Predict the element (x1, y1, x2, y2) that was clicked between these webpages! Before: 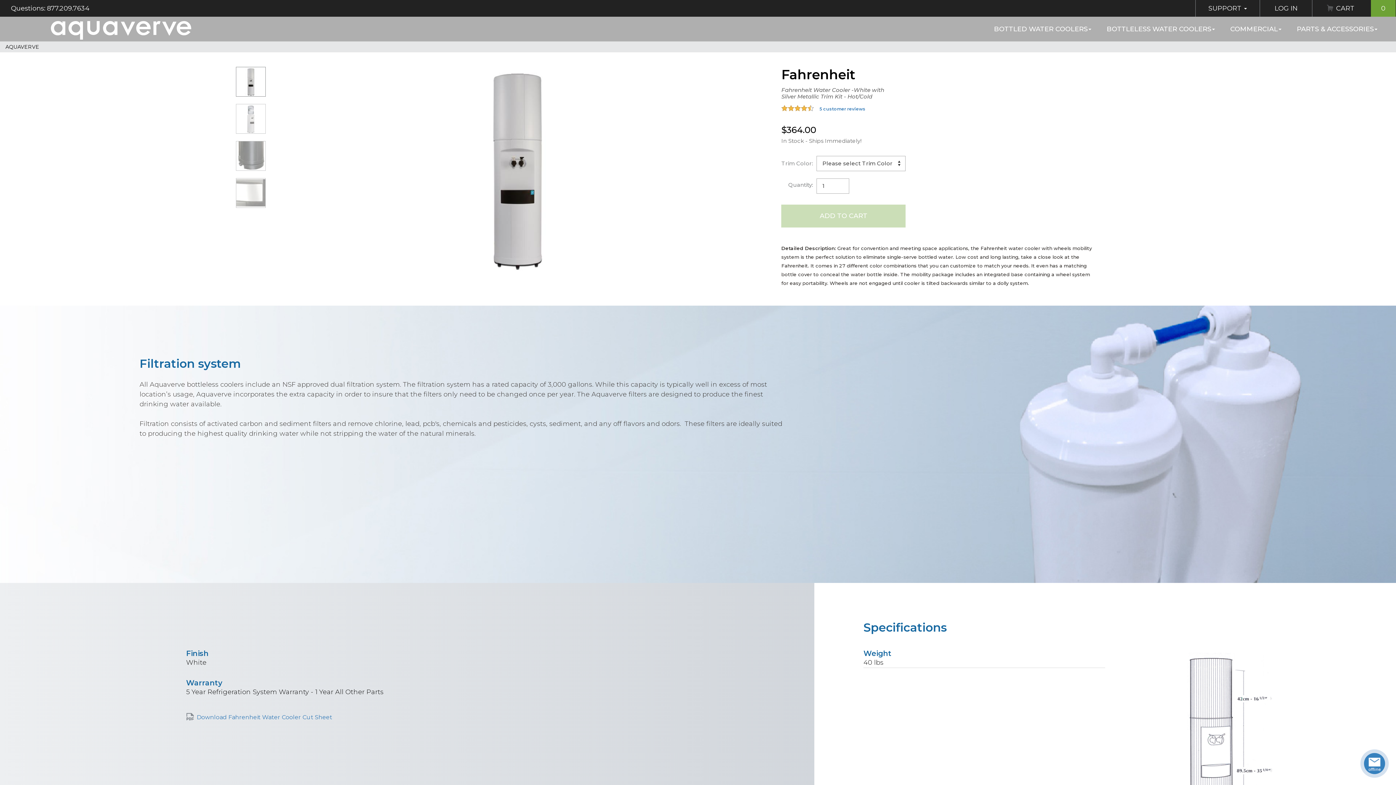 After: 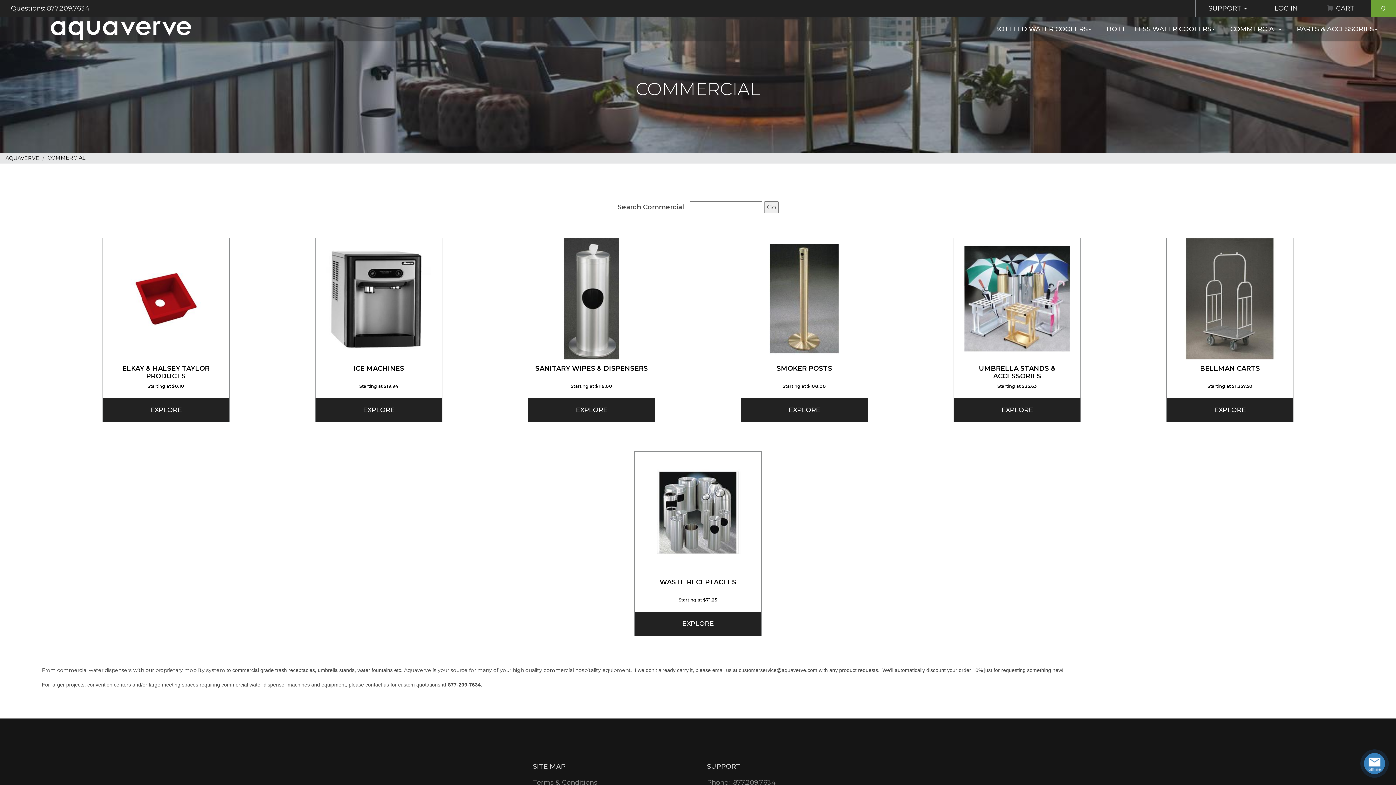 Action: bbox: (1222, 16, 1289, 41) label: COMMERCIAL